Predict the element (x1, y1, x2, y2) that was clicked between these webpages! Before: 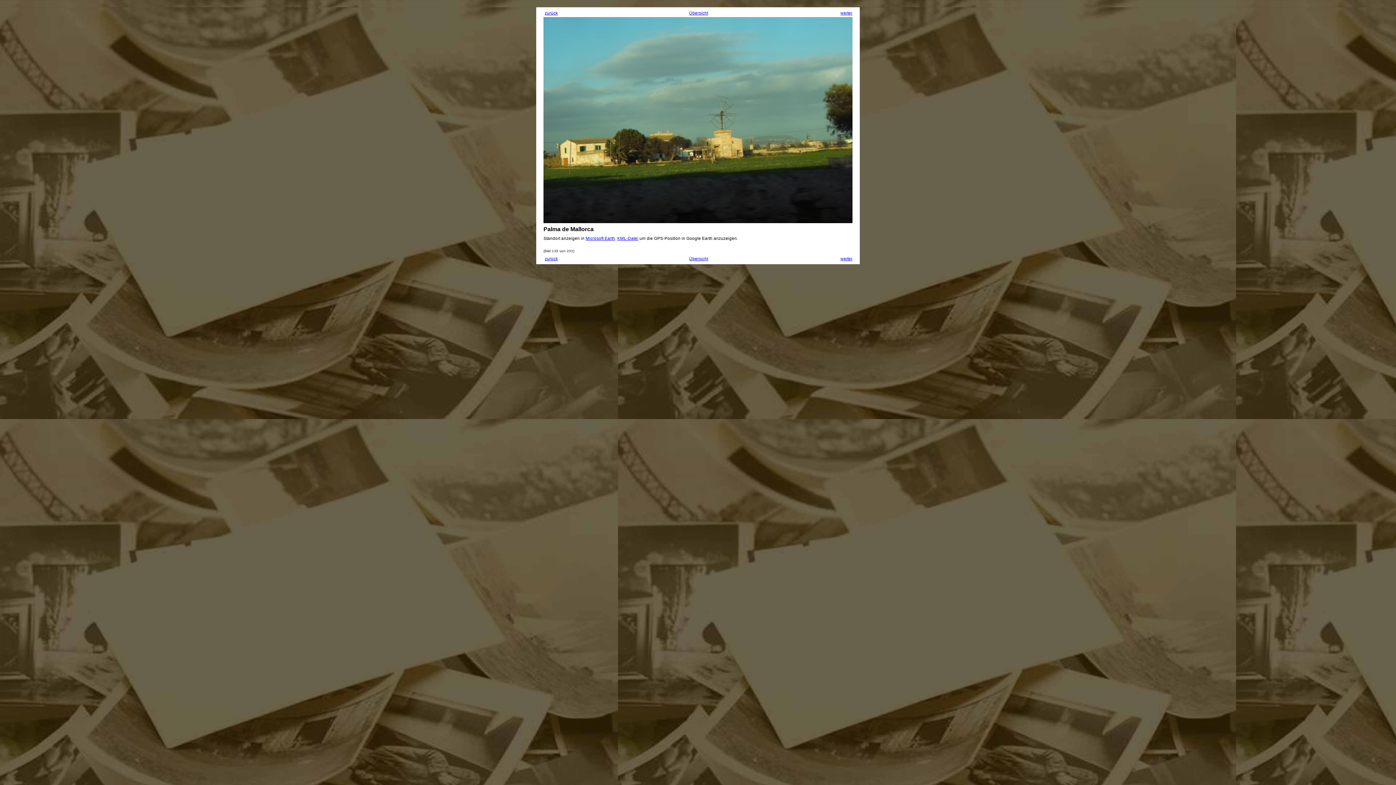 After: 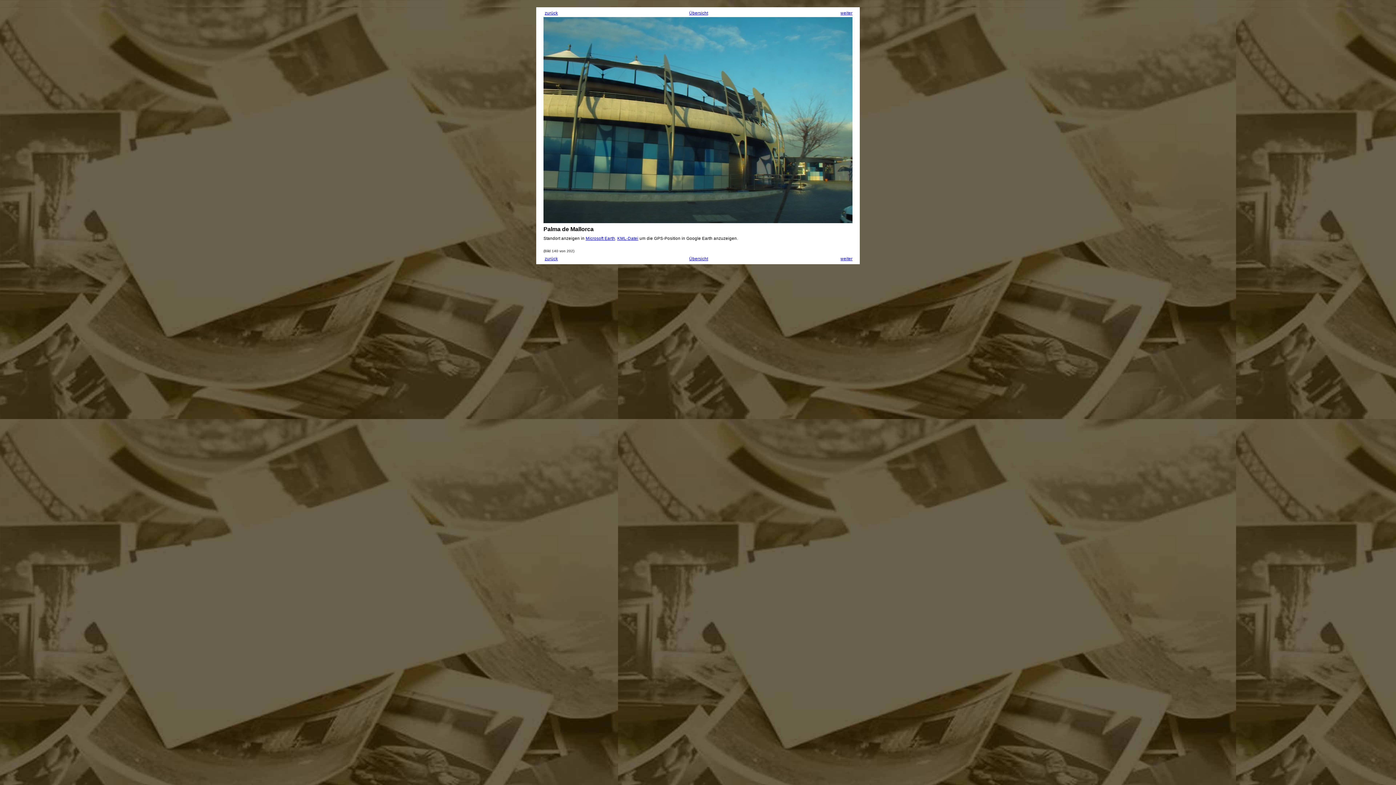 Action: bbox: (840, 10, 852, 15) label: weiter